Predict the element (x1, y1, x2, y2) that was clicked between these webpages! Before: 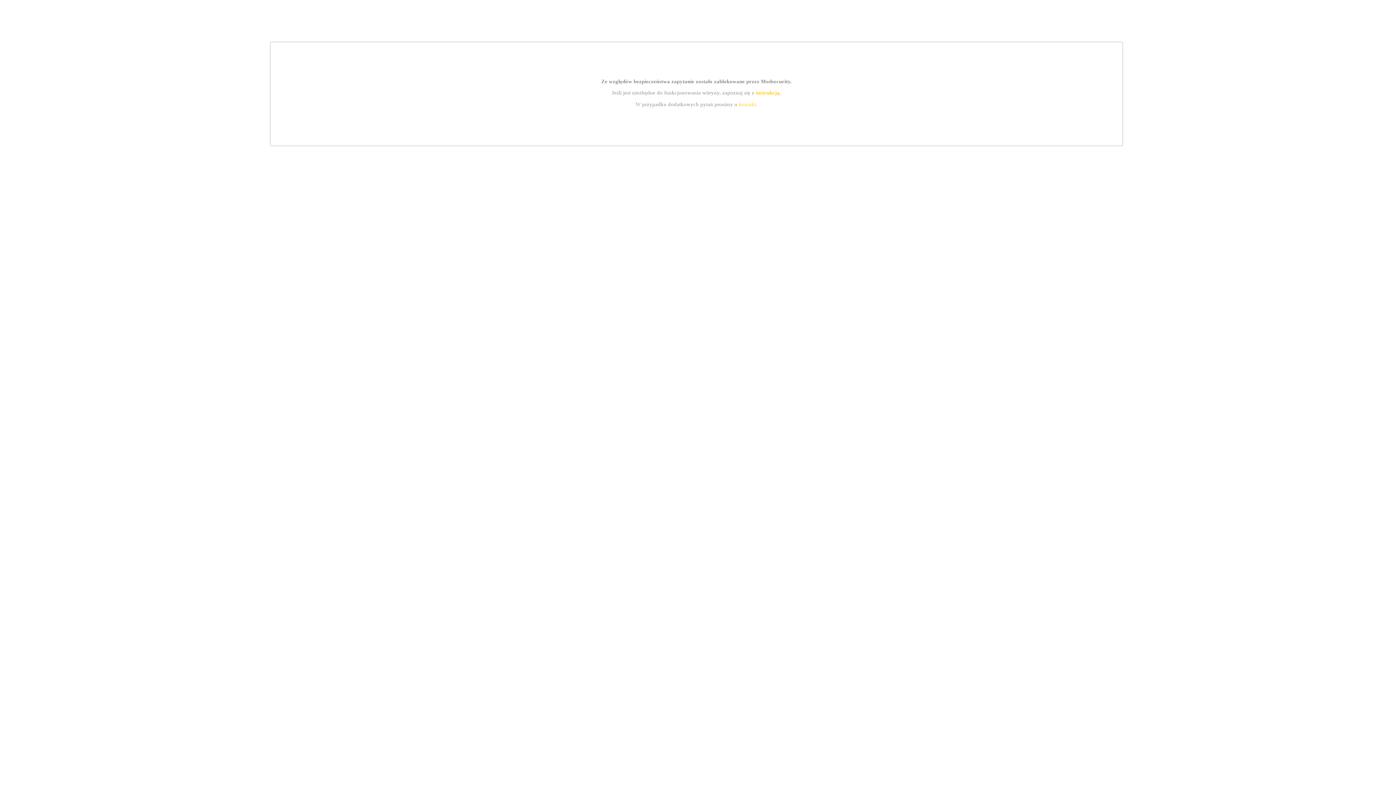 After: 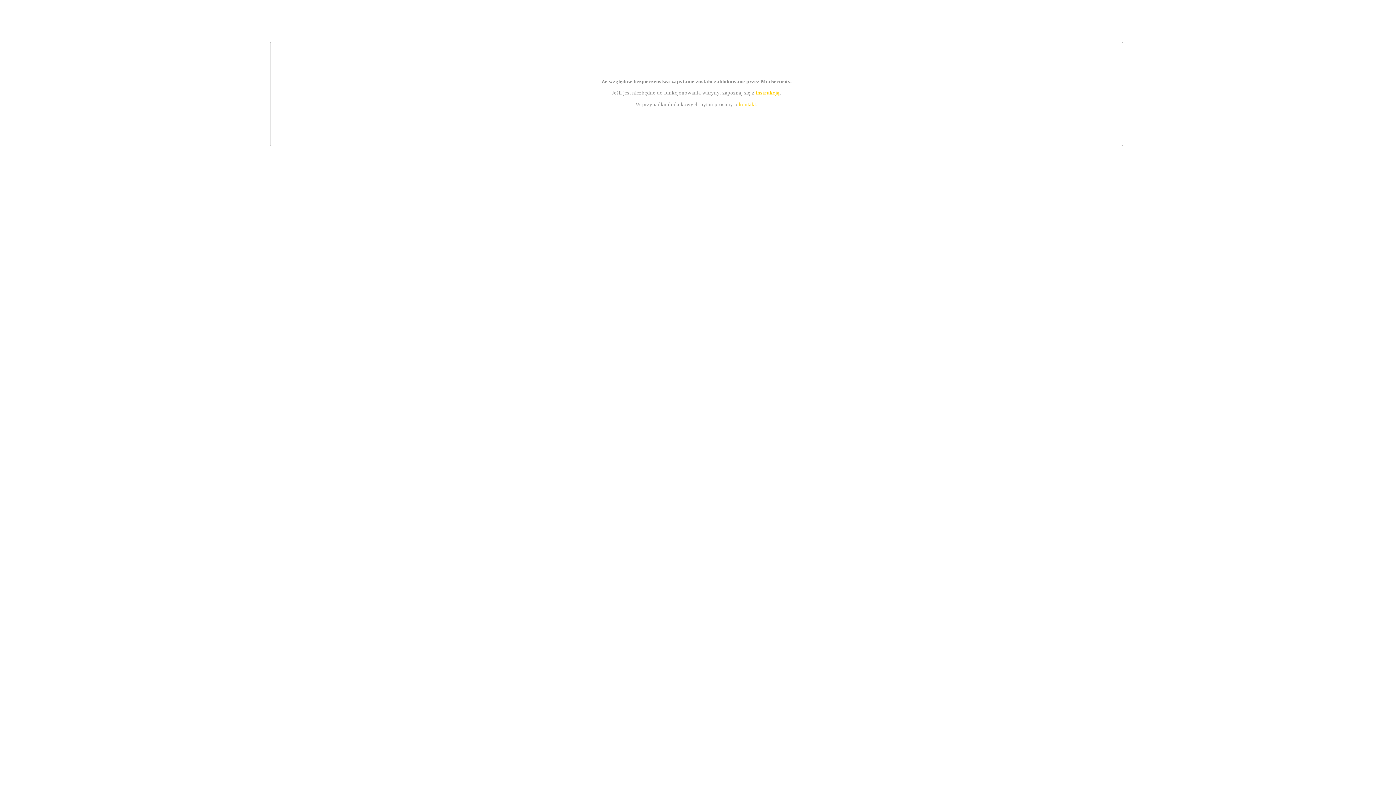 Action: bbox: (739, 101, 756, 107) label: kontakt